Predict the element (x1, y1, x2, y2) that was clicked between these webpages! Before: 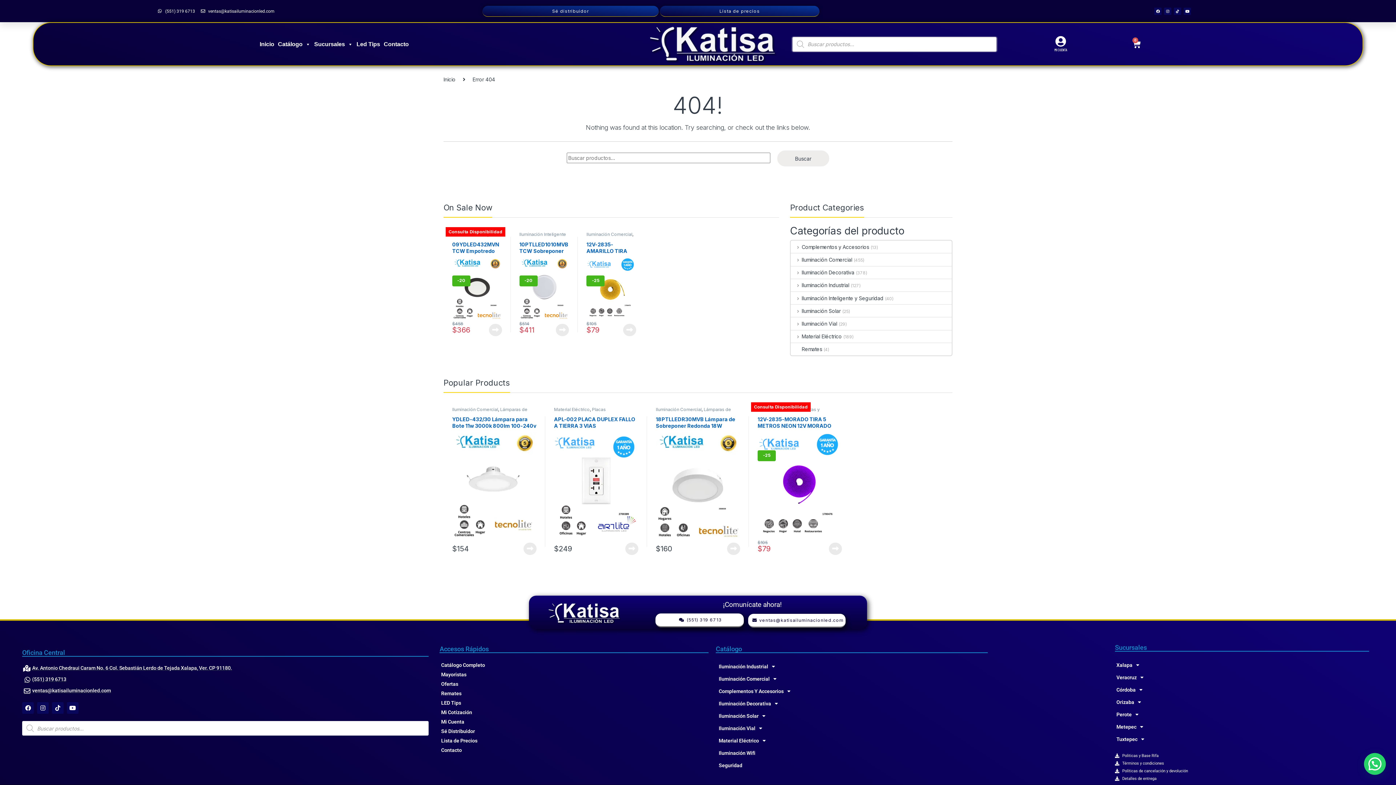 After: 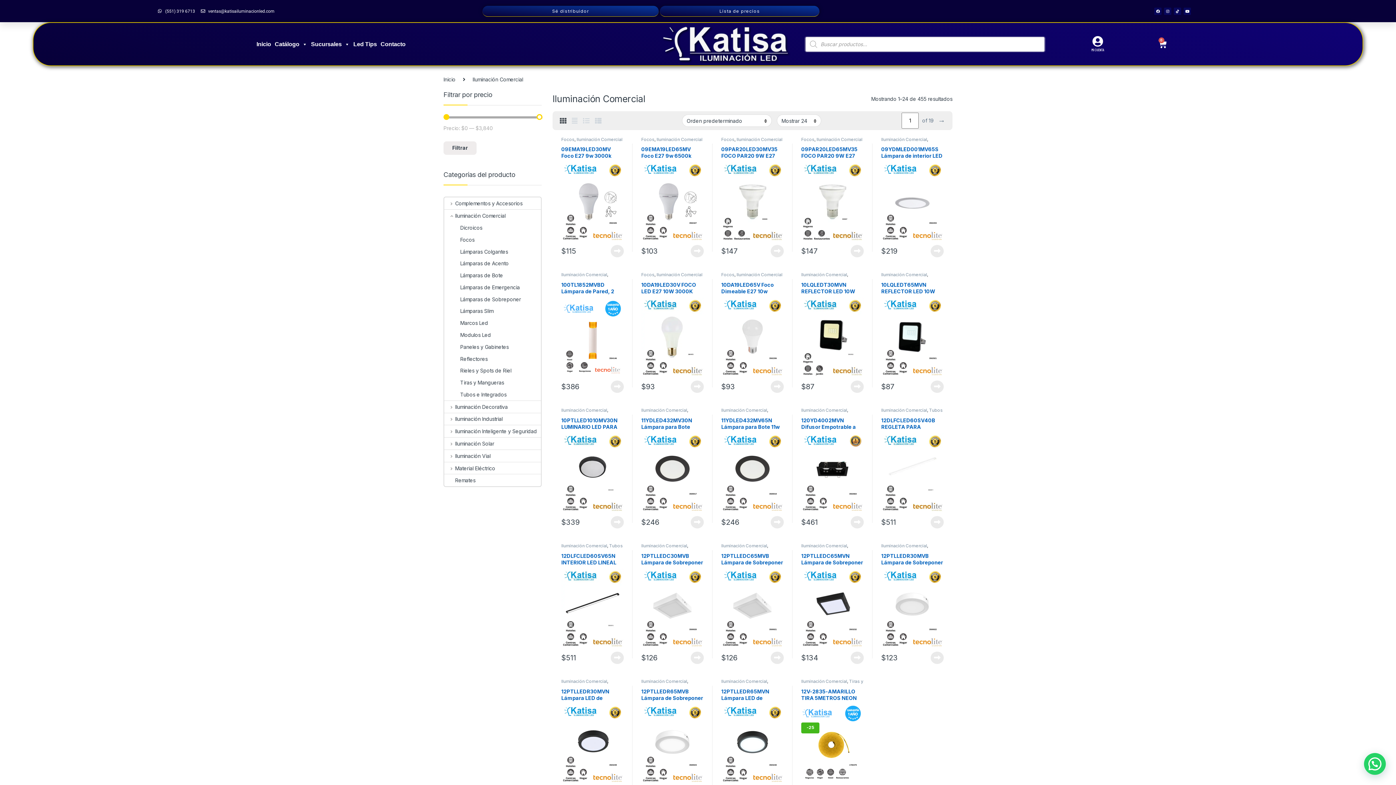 Action: label: Iluminación Comercial bbox: (655, 406, 701, 412)